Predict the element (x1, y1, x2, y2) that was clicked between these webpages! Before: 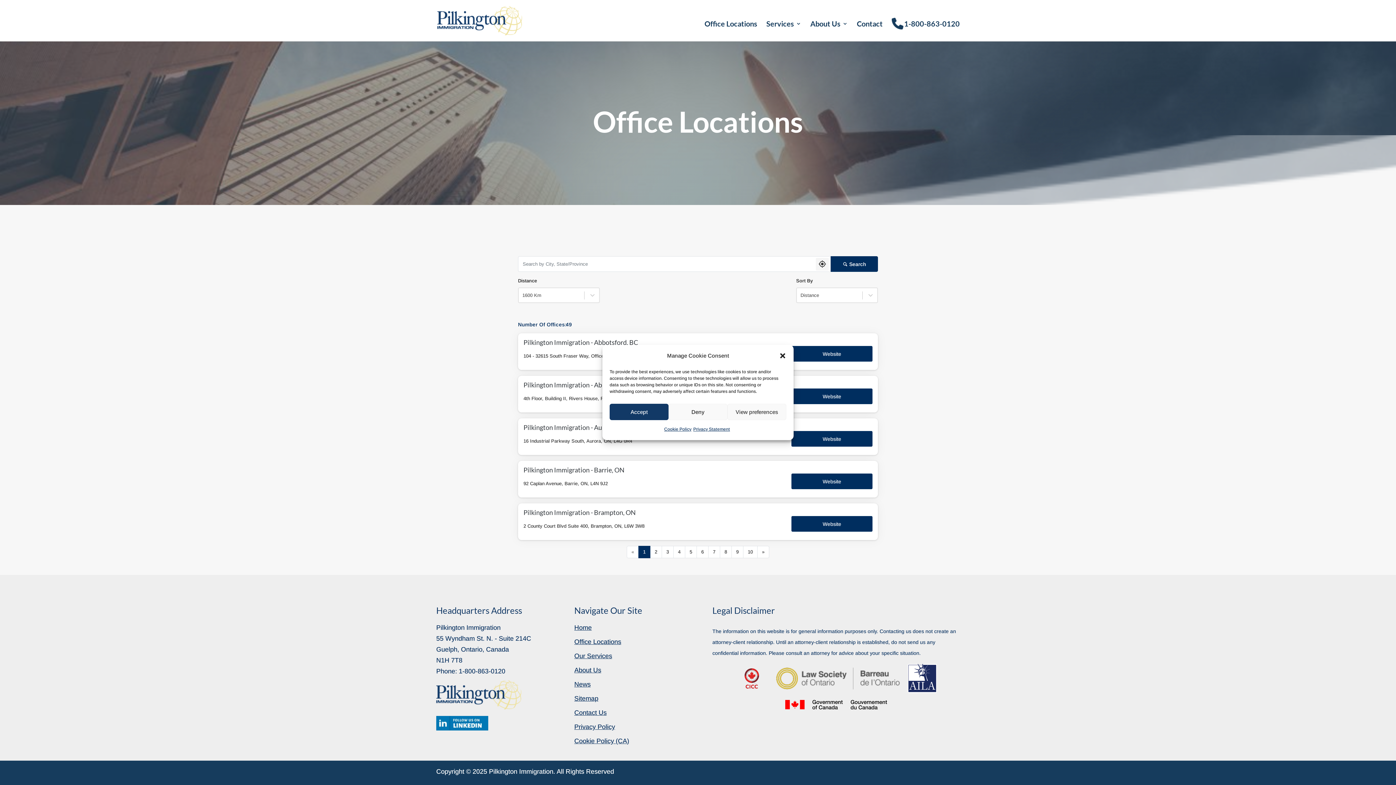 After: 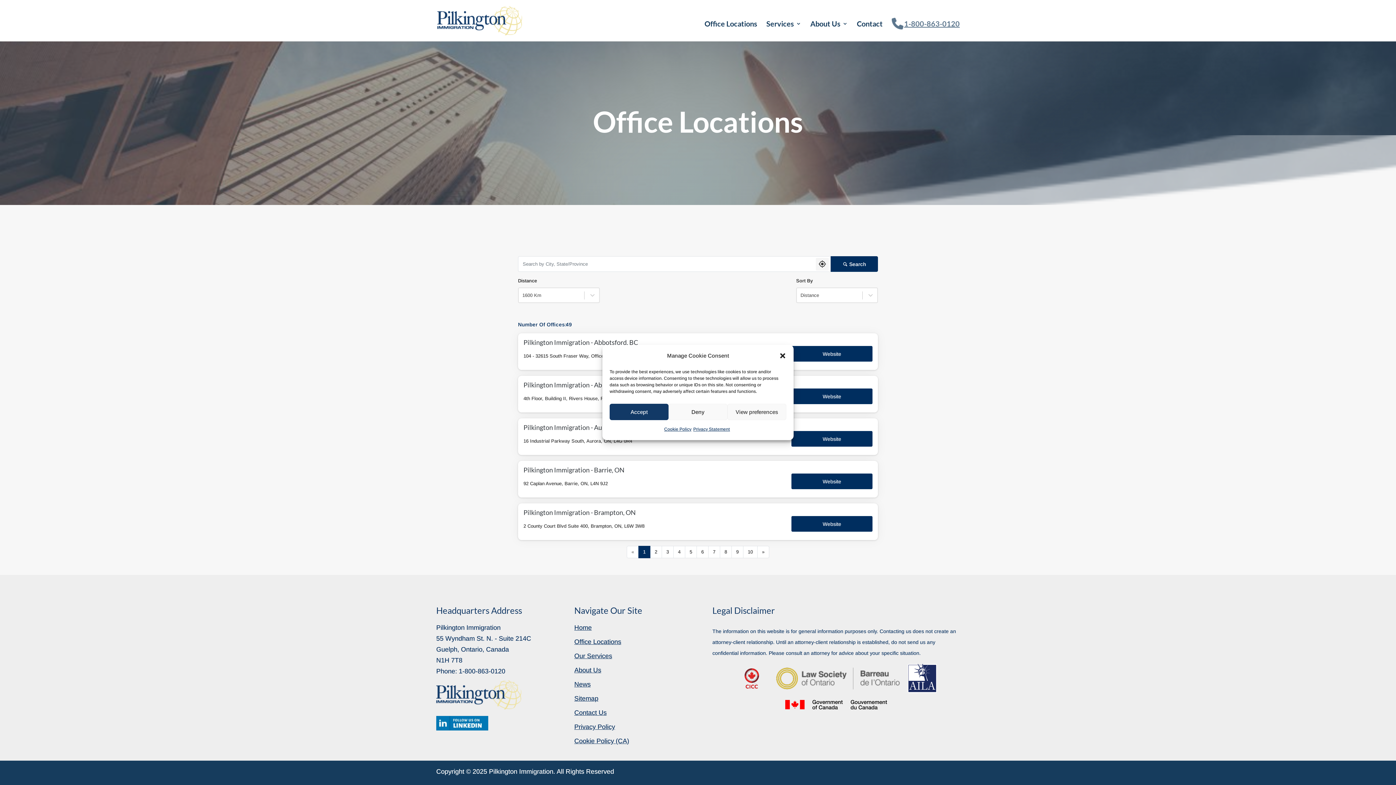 Action: label: 1-800-863-0120 bbox: (892, 14, 960, 41)